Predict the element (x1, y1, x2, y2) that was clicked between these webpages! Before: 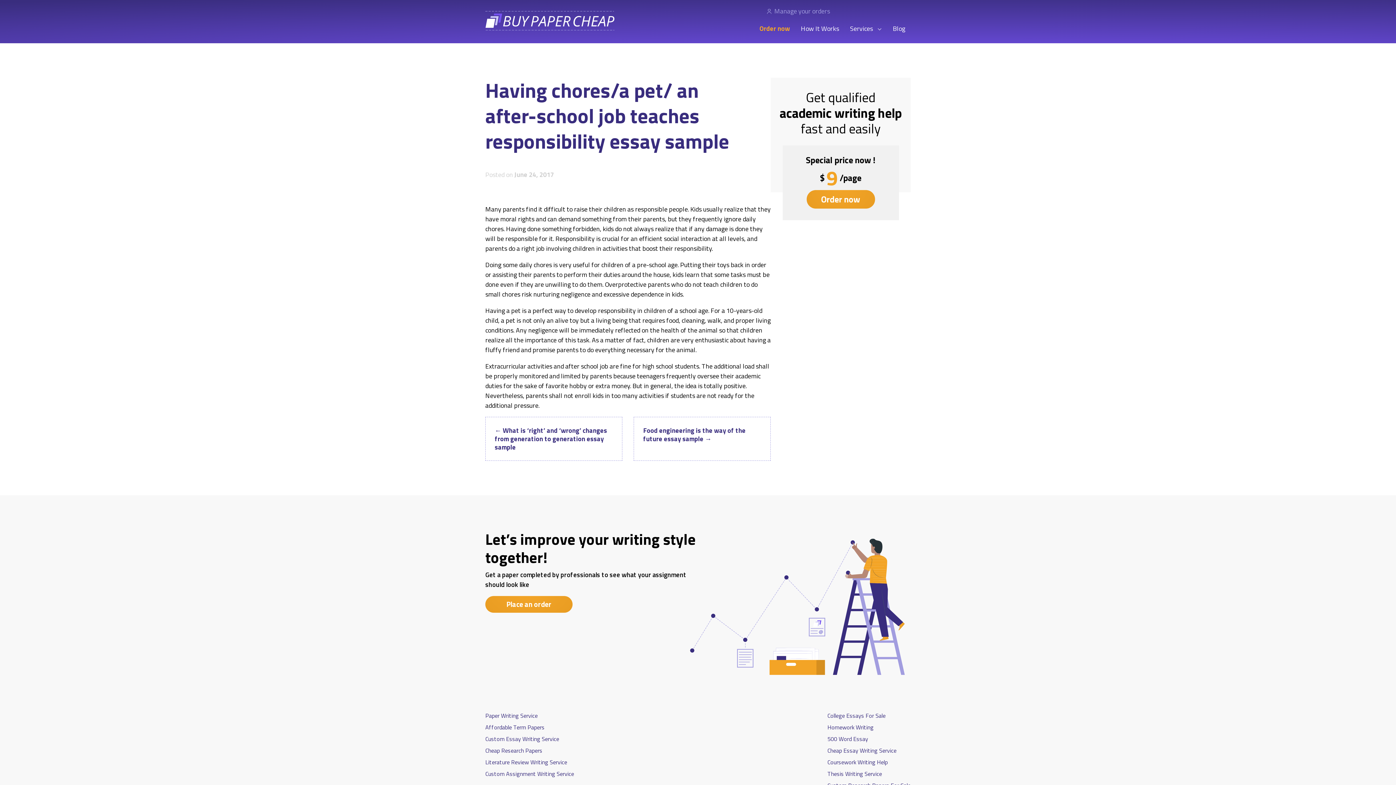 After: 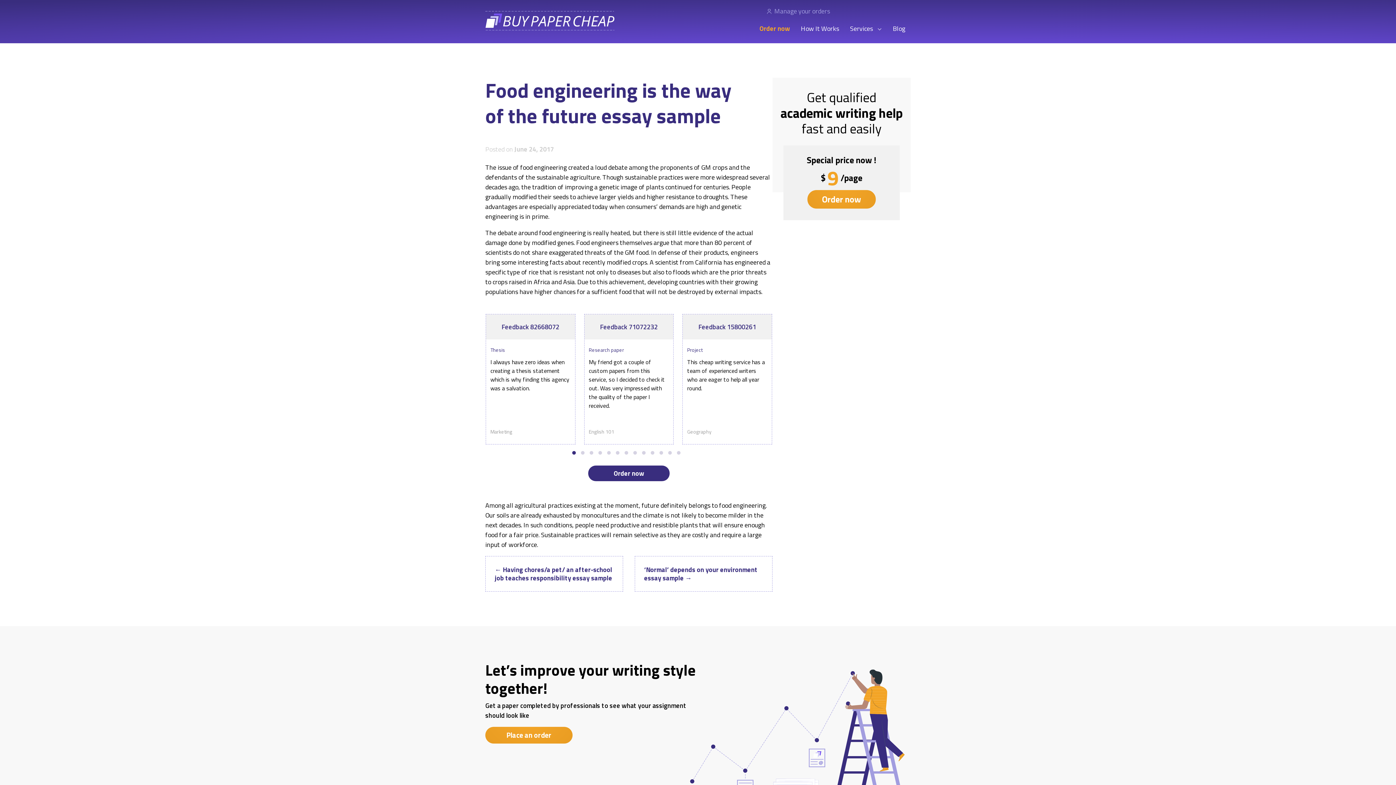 Action: label: Food engineering is the way of the future essay sample → bbox: (643, 425, 745, 444)